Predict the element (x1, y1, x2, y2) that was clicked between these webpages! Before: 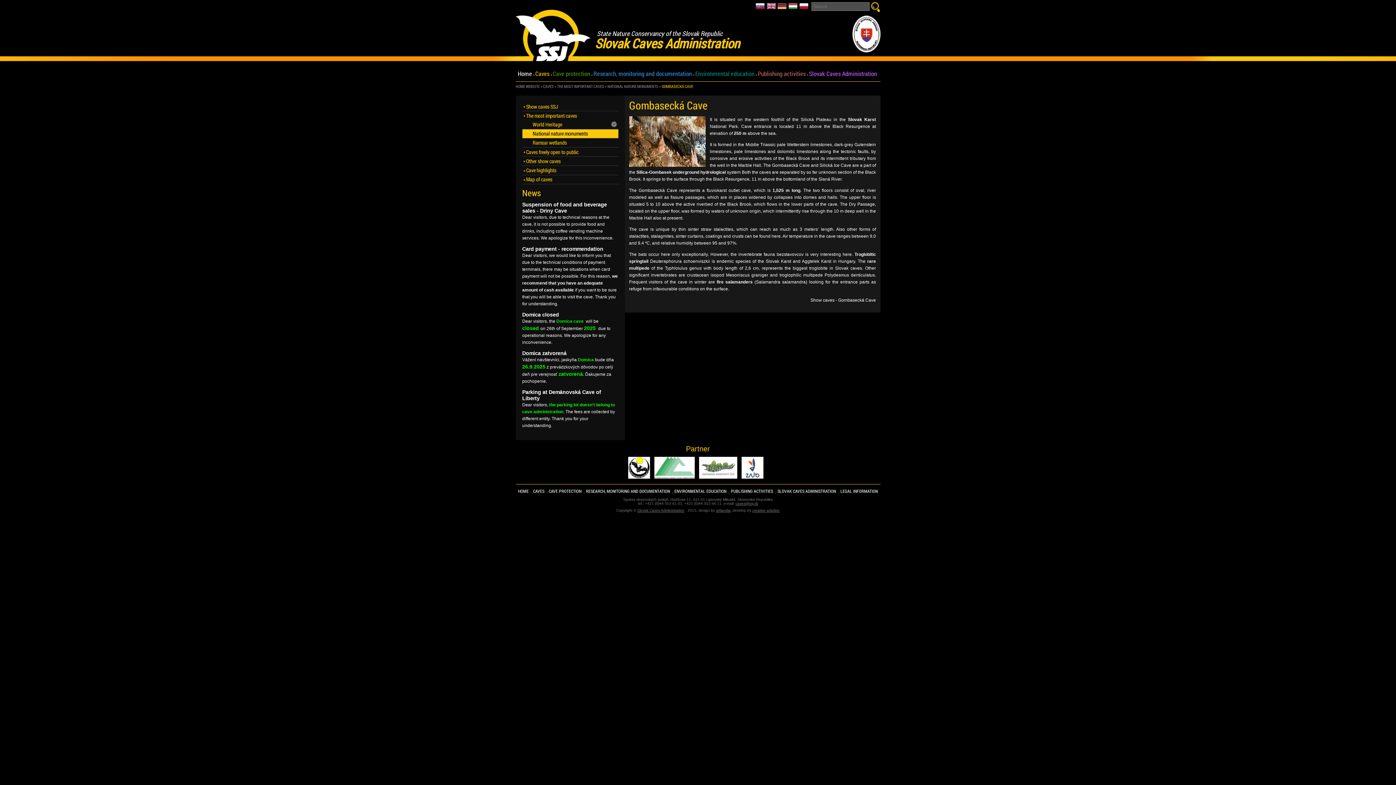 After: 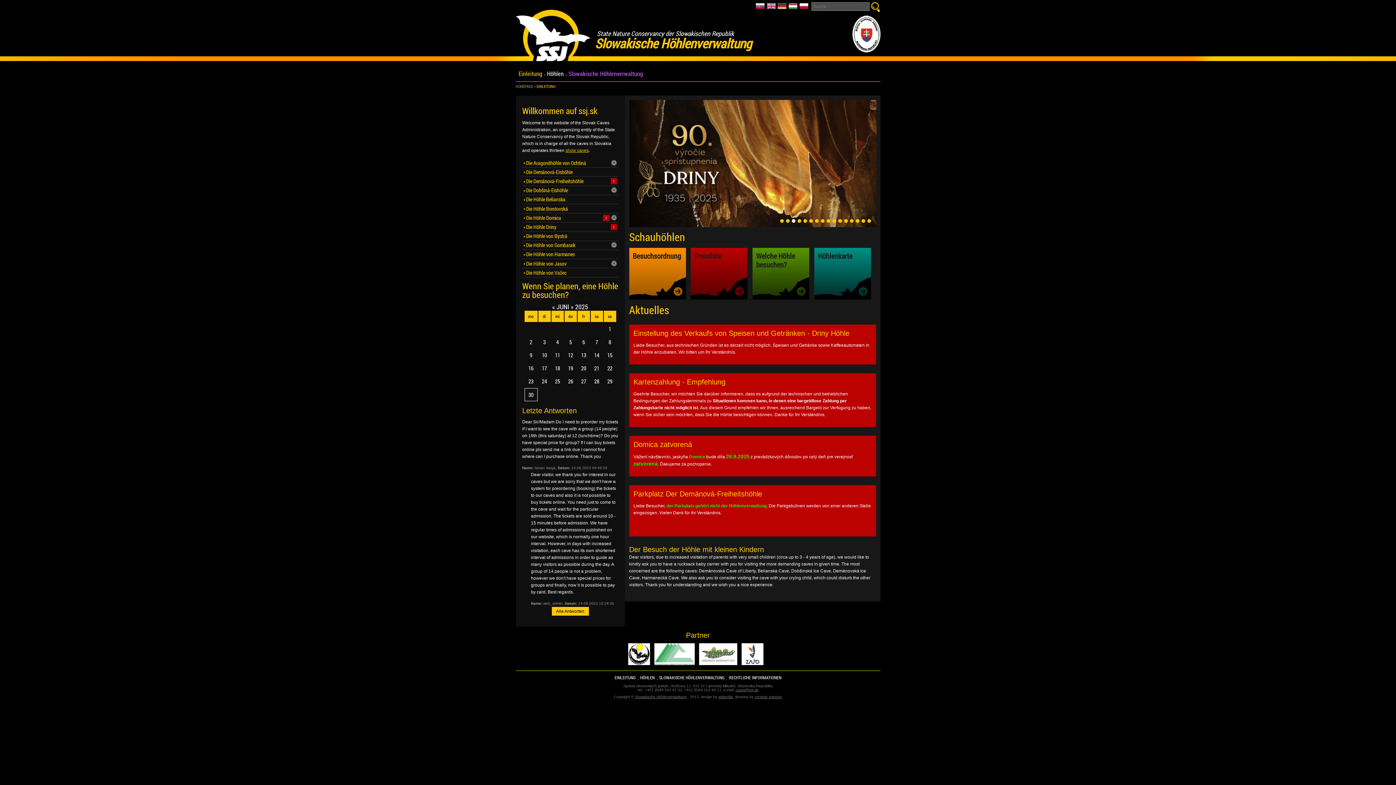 Action: bbox: (777, 5, 788, 10)